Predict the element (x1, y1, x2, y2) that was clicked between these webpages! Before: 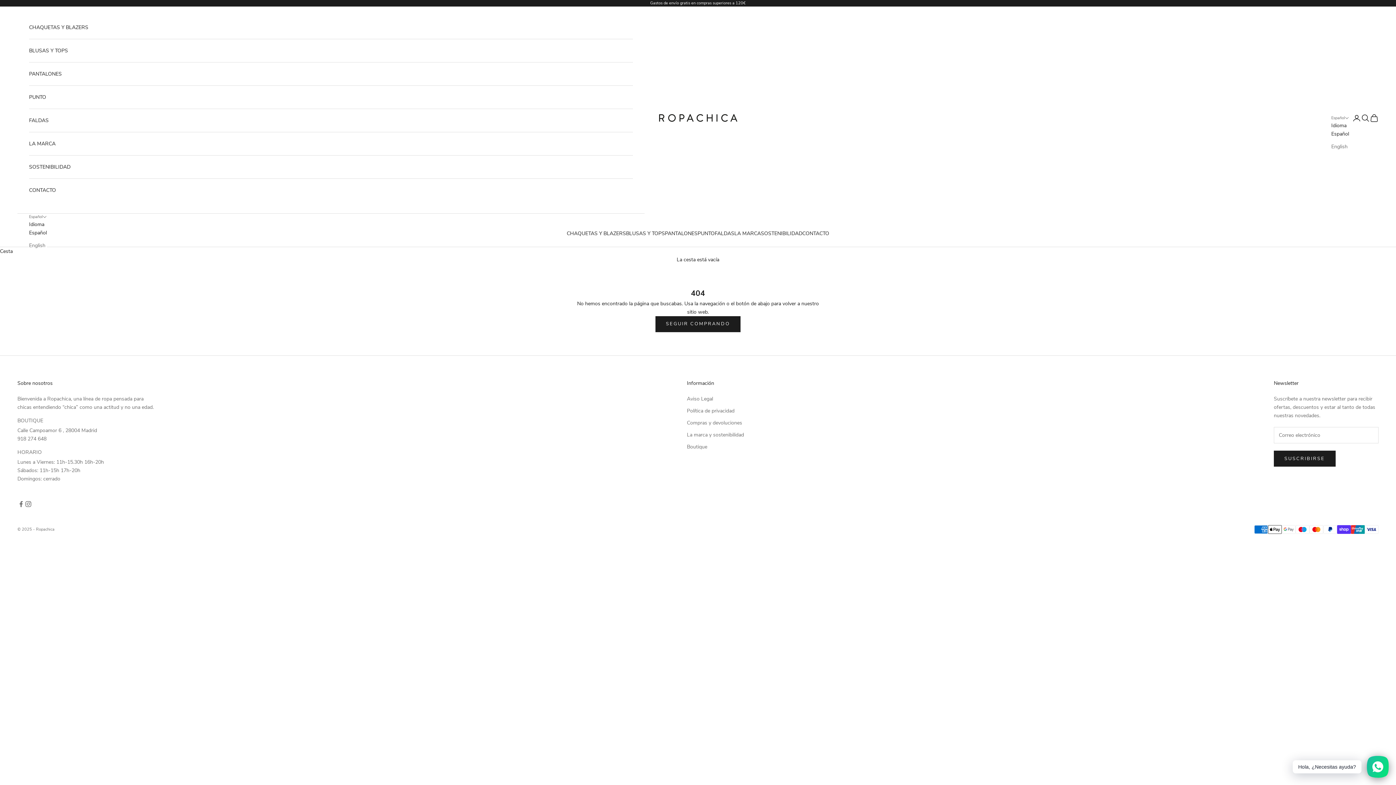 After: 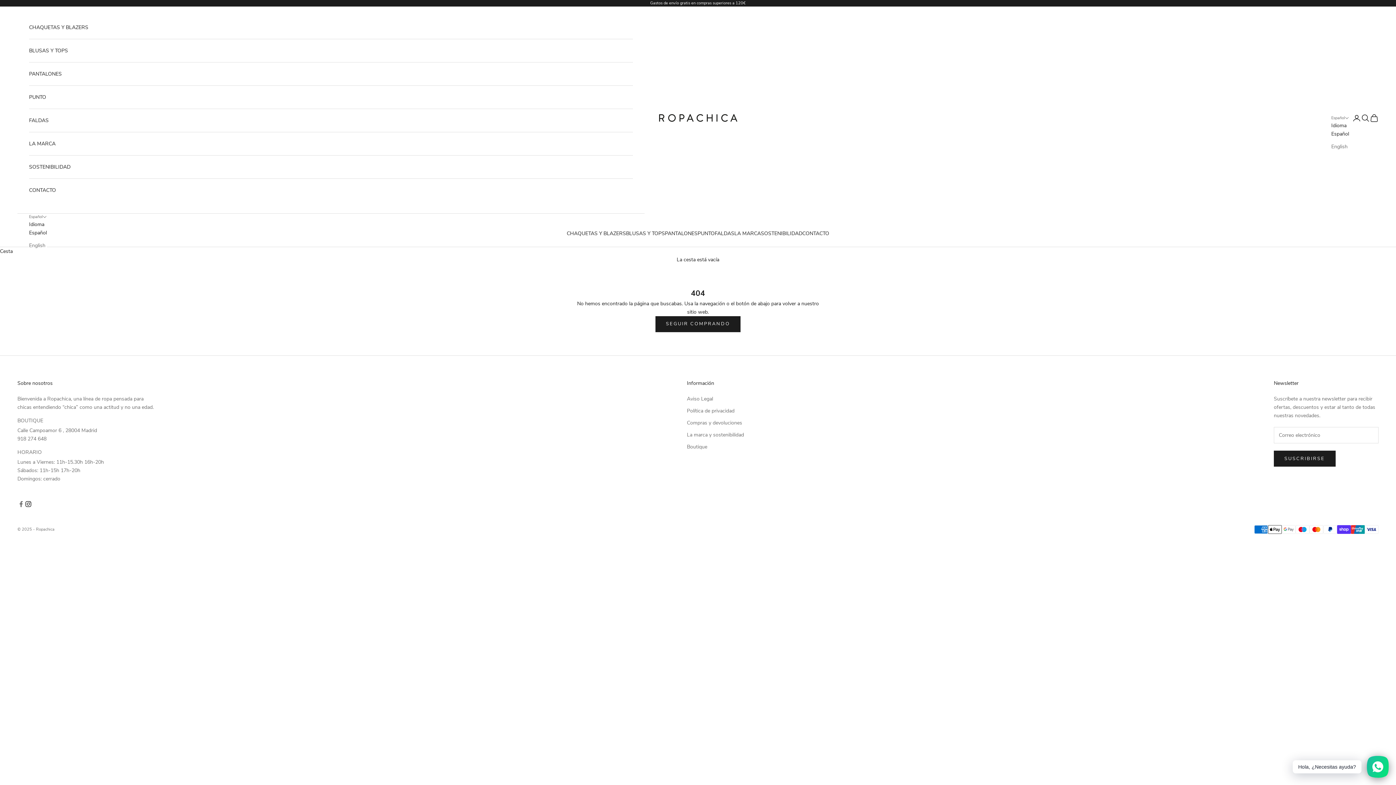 Action: label: Síguenos en Instagram bbox: (24, 500, 32, 507)